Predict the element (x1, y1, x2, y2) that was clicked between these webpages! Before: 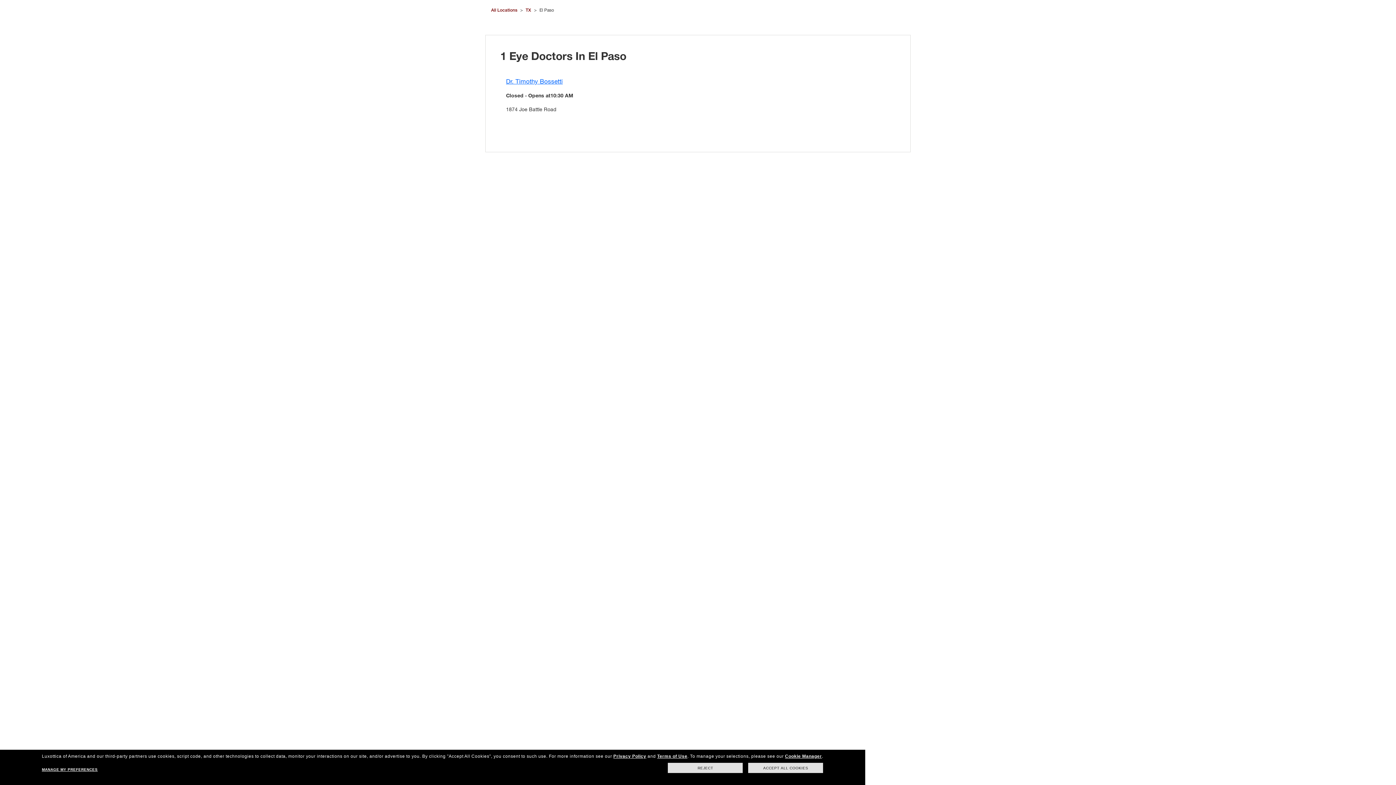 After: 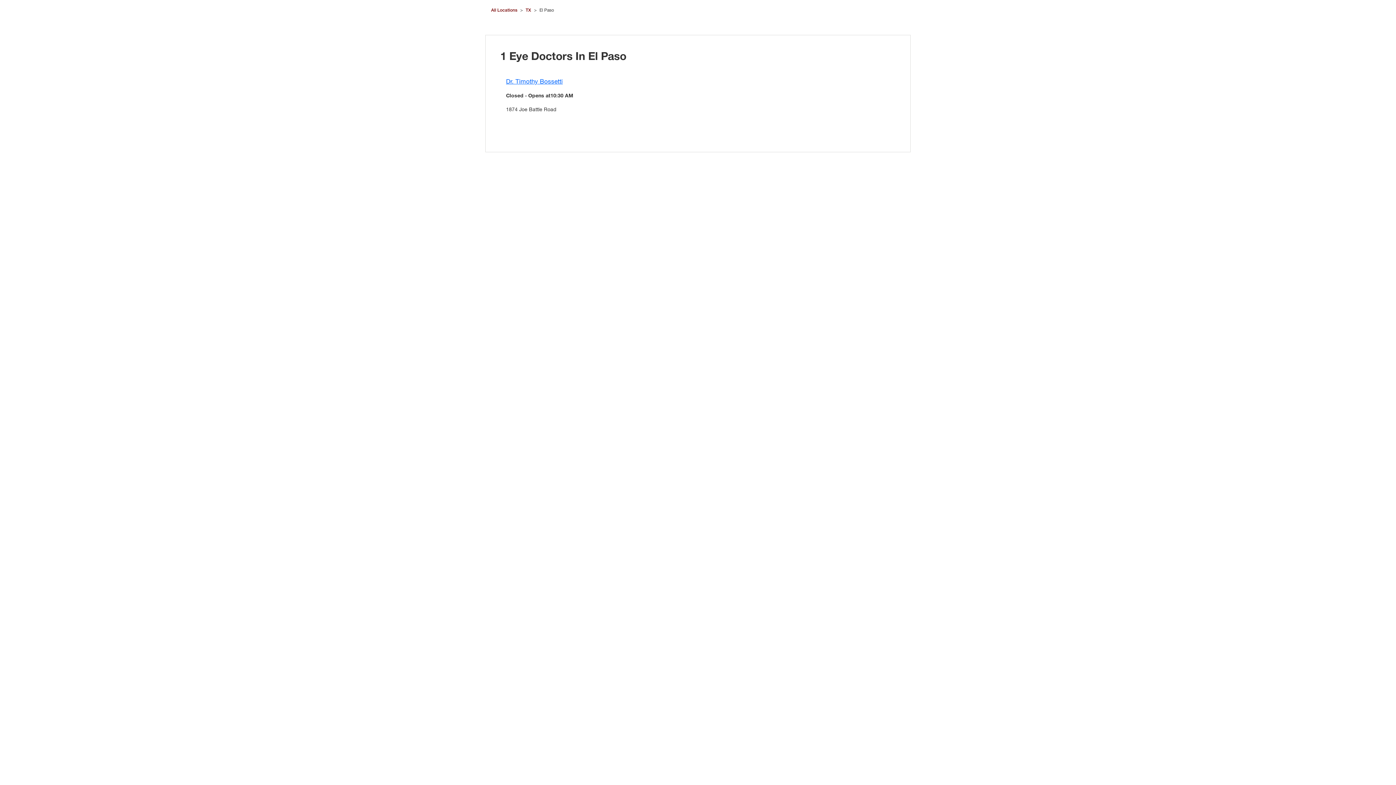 Action: bbox: (748, 763, 823, 773) label: ACCEPT ALL COOKIES